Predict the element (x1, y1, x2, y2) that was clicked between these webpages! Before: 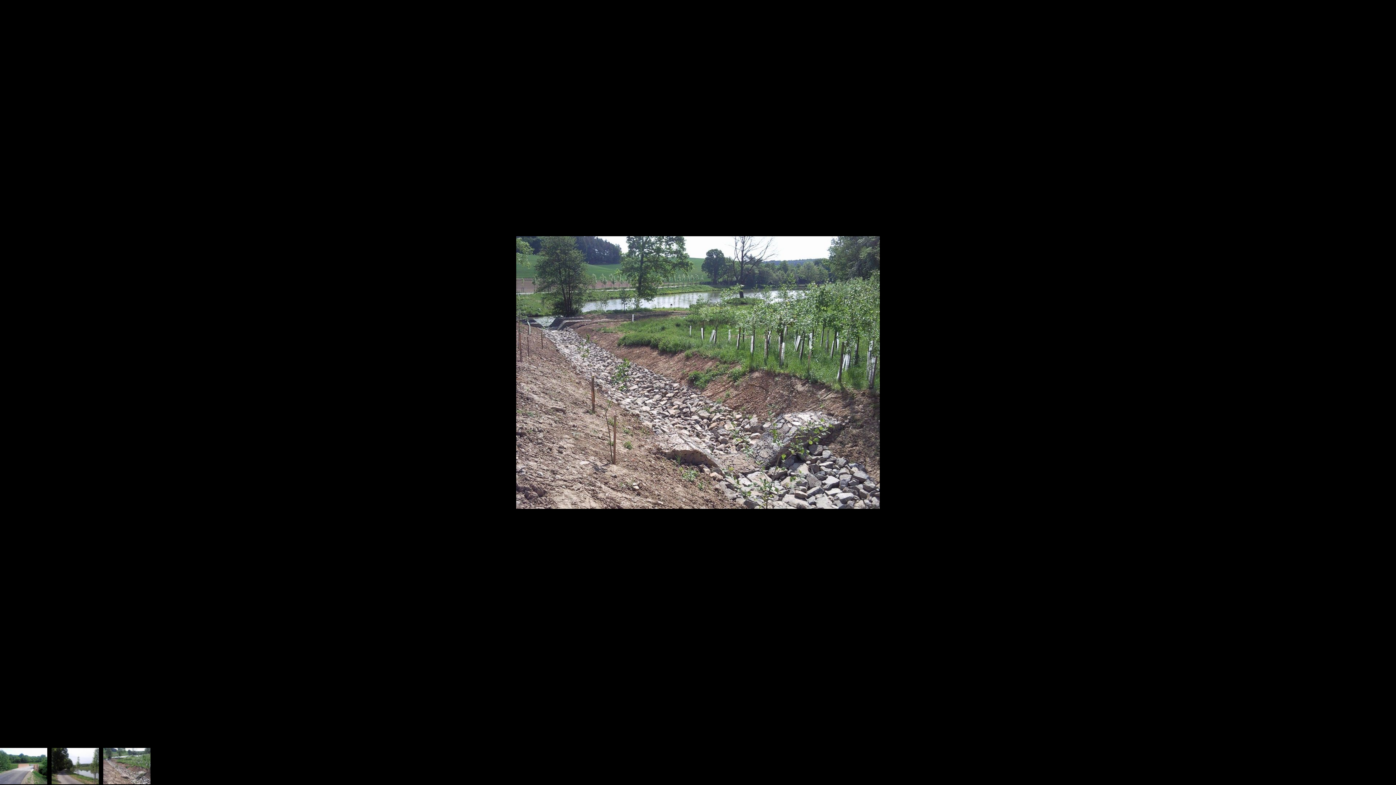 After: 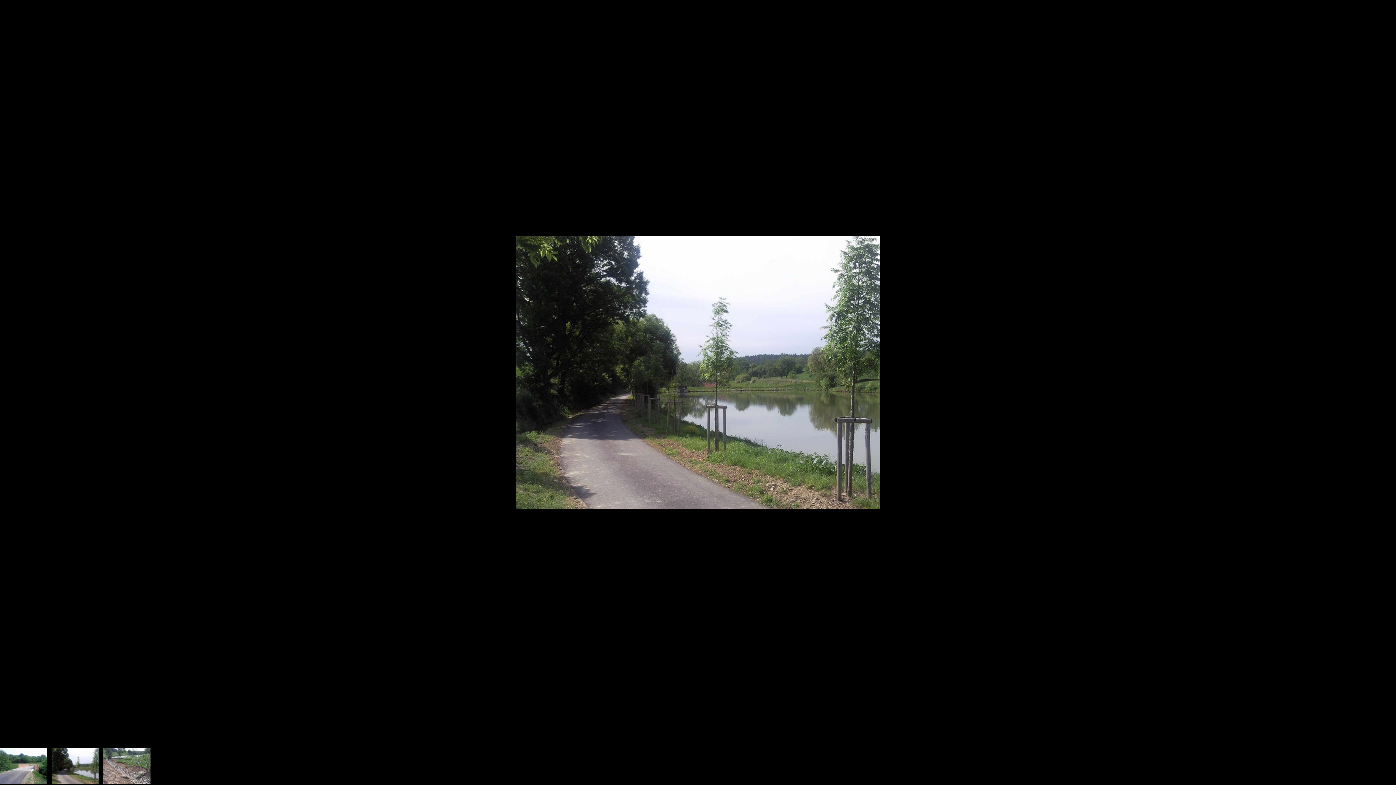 Action: bbox: (0, 361, 25, 401)